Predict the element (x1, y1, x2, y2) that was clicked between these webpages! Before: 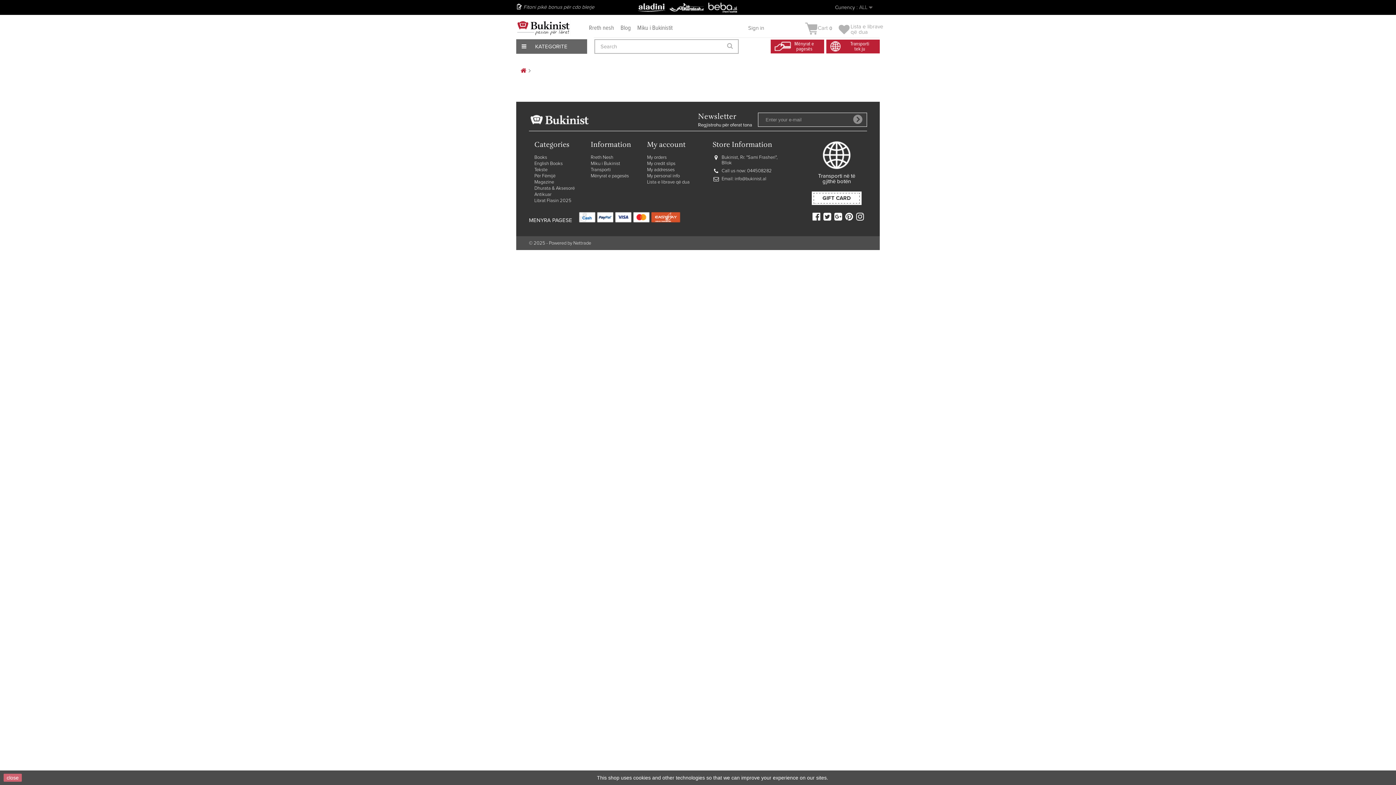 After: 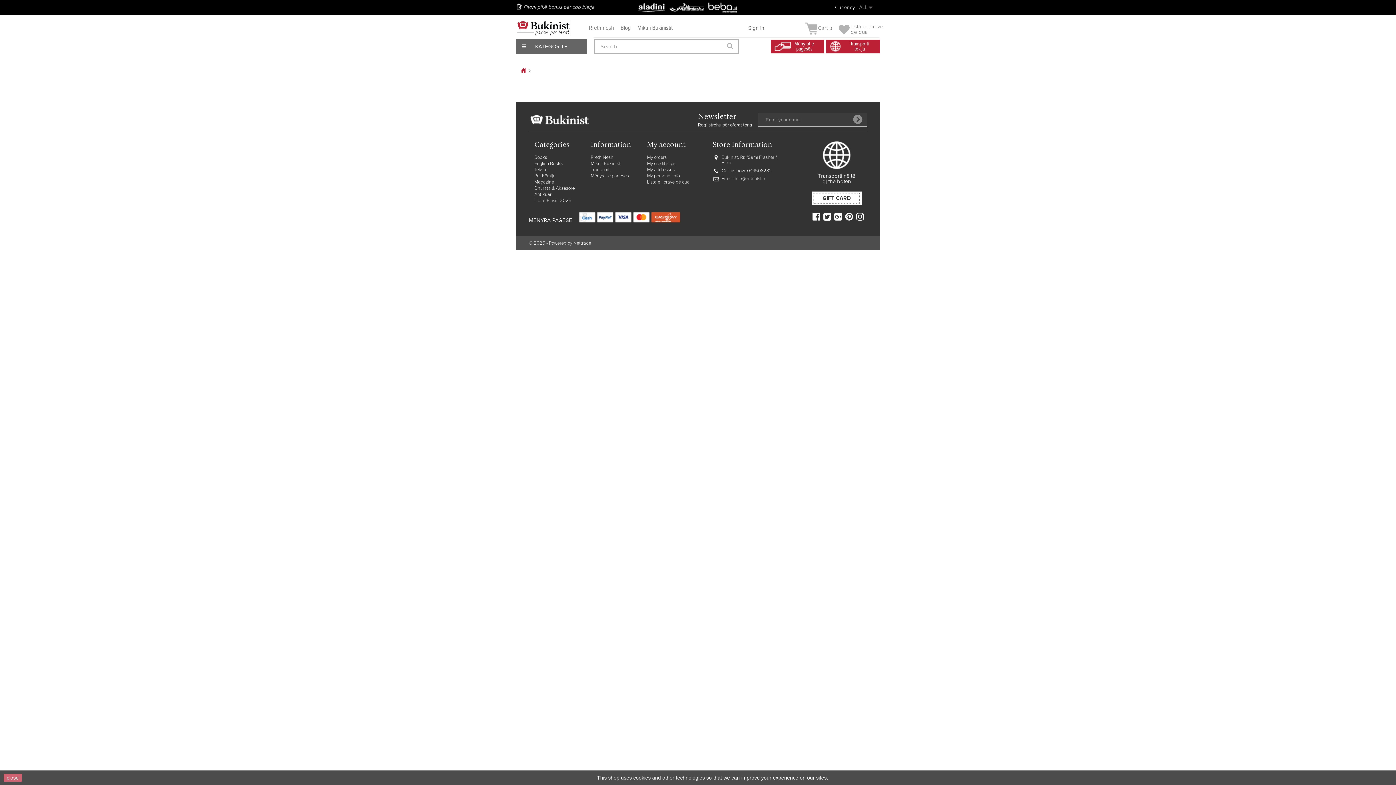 Action: bbox: (856, 210, 864, 221)